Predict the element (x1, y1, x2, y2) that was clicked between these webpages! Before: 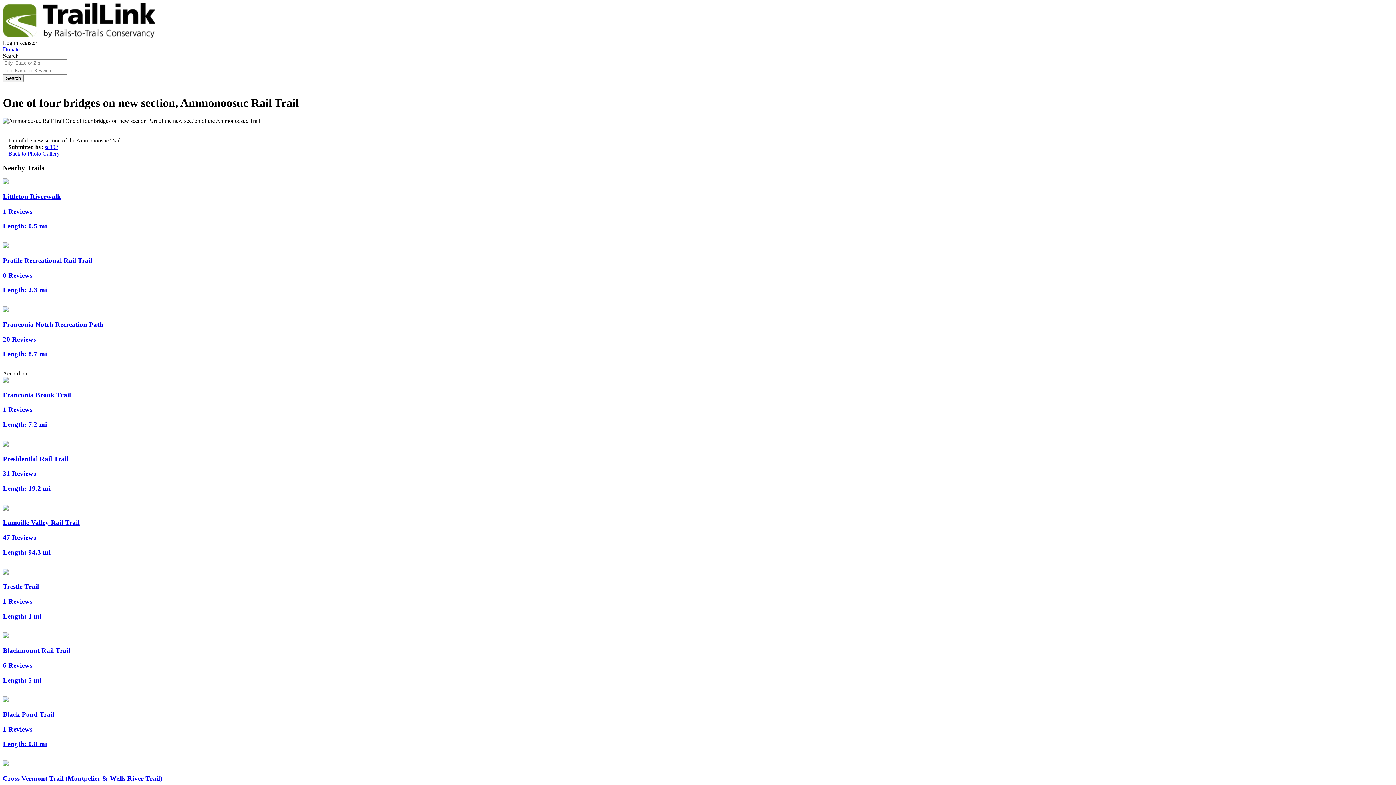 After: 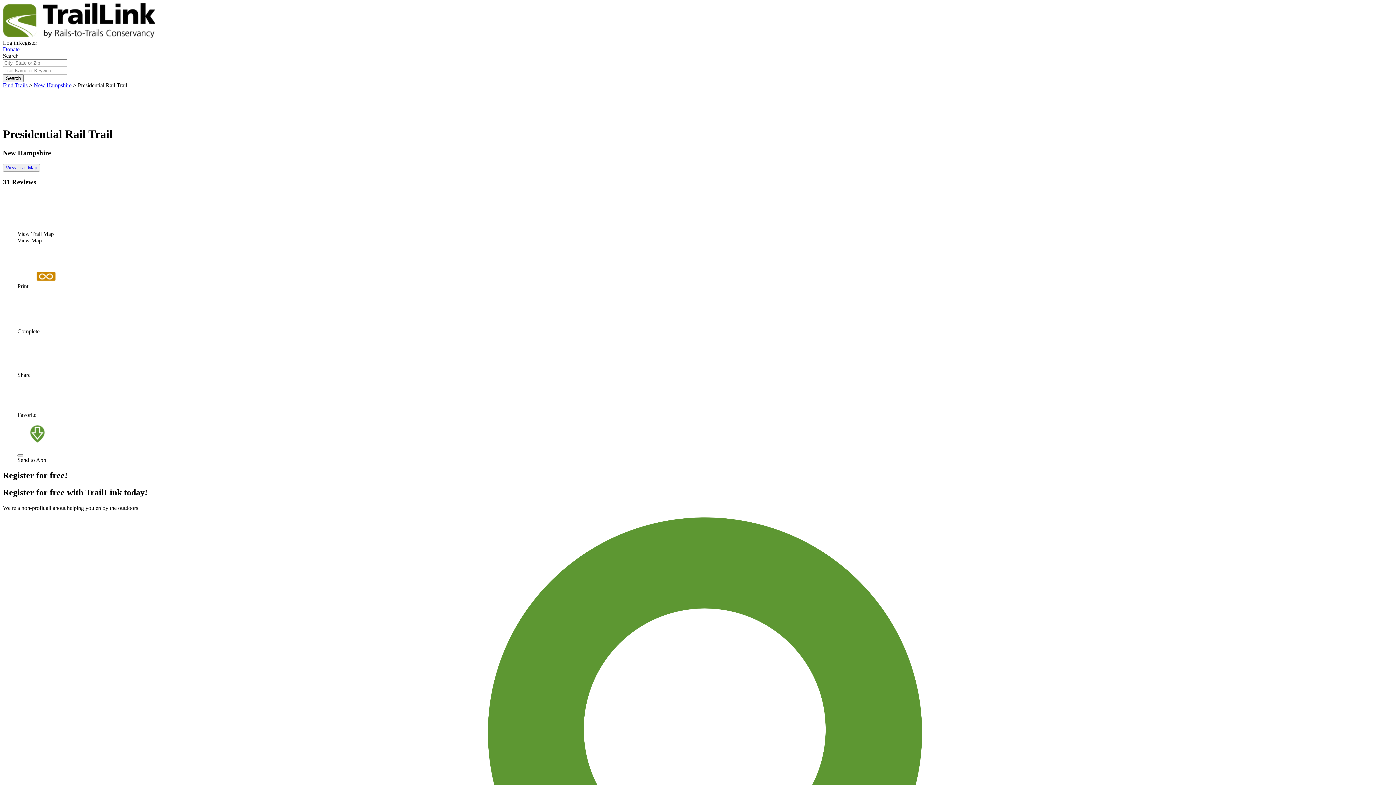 Action: bbox: (2, 441, 1393, 492) label: Presidential Rail Trail
31 Reviews
Length: 19.2 mi